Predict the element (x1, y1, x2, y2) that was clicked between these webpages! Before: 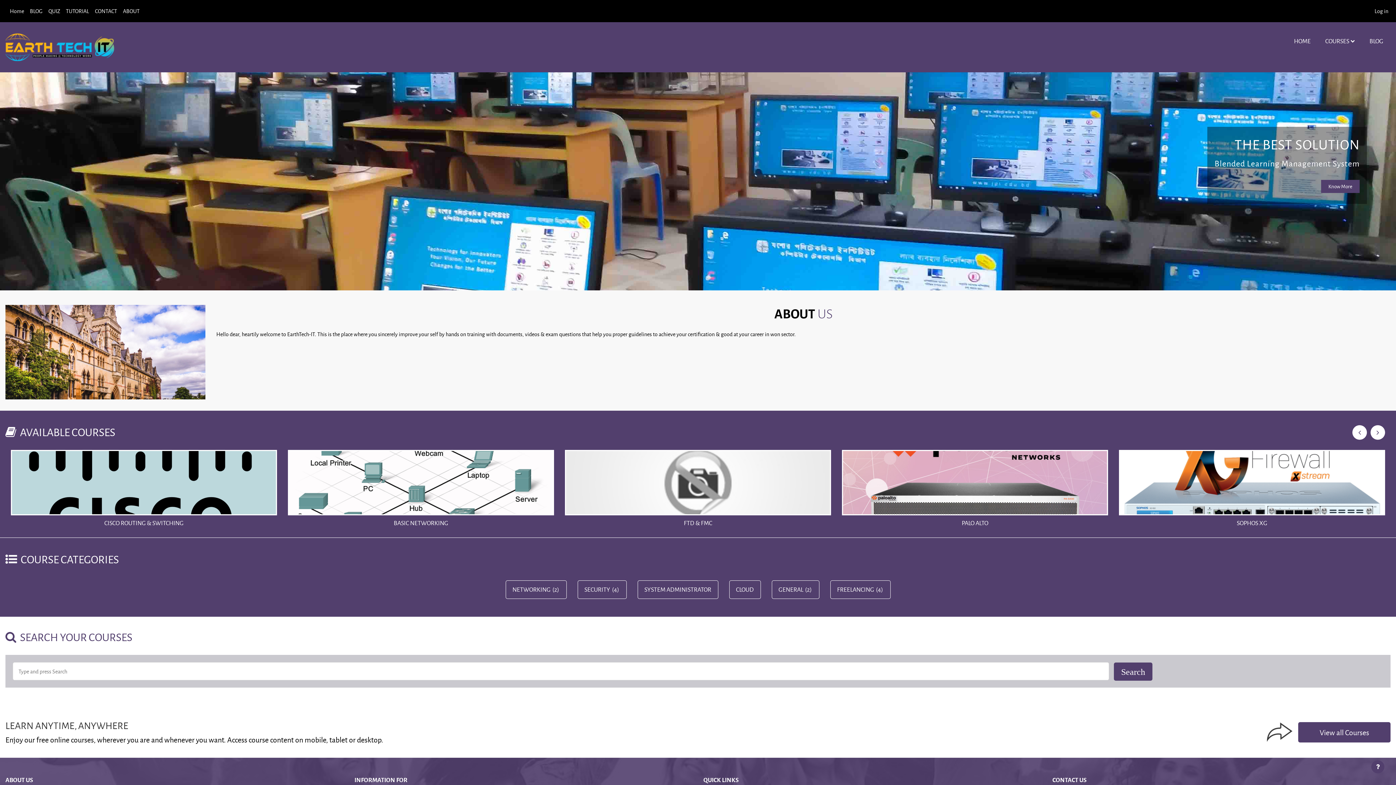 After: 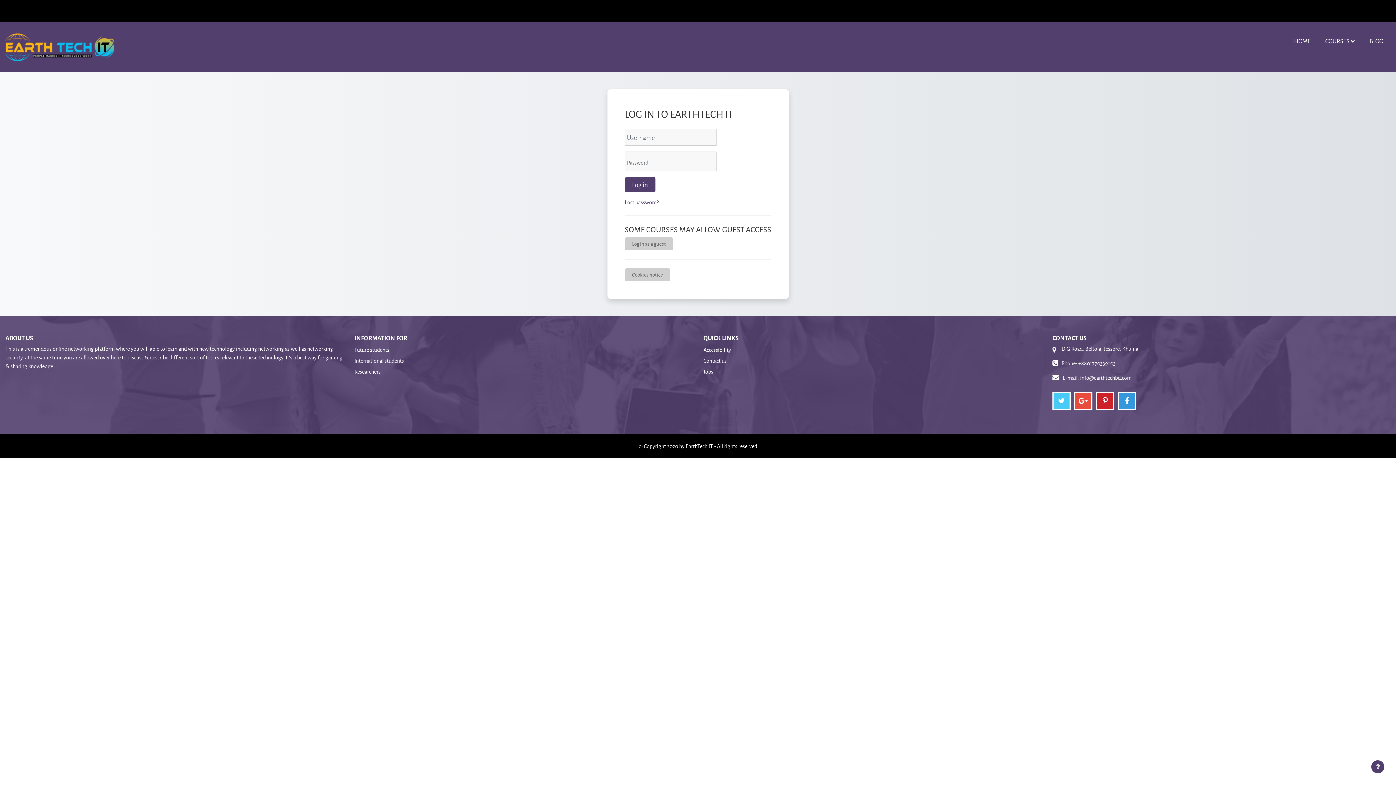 Action: bbox: (12, 477, 276, 485)